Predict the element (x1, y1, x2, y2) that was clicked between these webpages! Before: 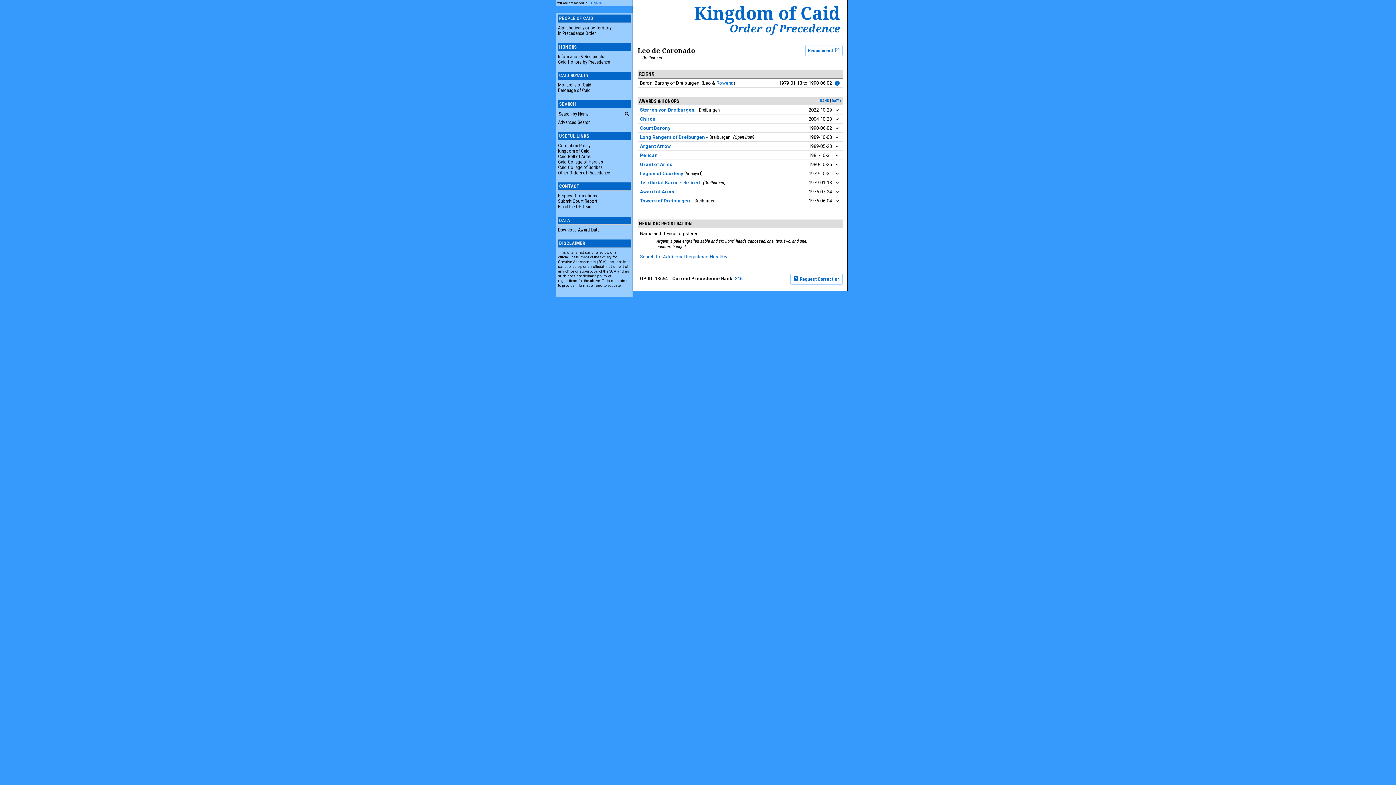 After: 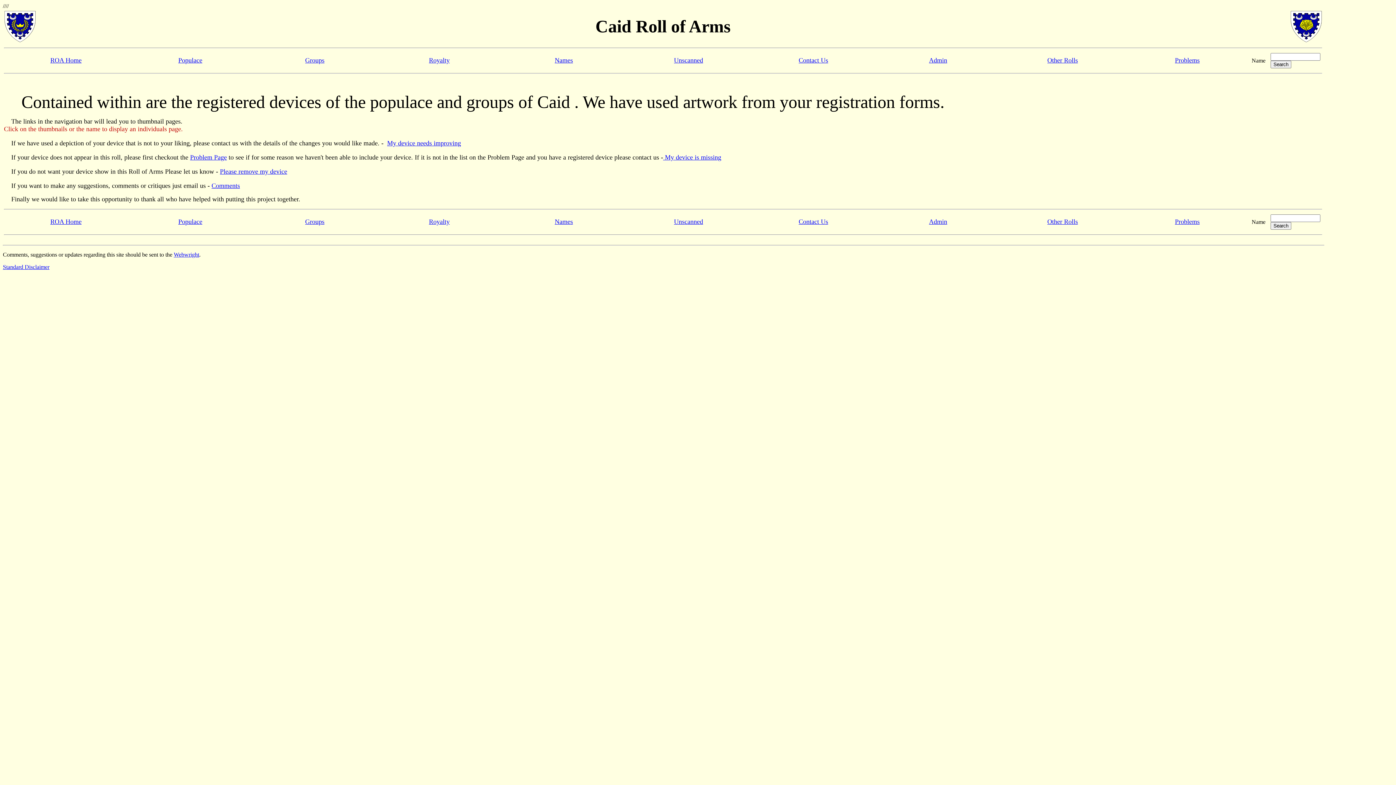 Action: bbox: (558, 153, 590, 159) label: Caid Roll of Arms